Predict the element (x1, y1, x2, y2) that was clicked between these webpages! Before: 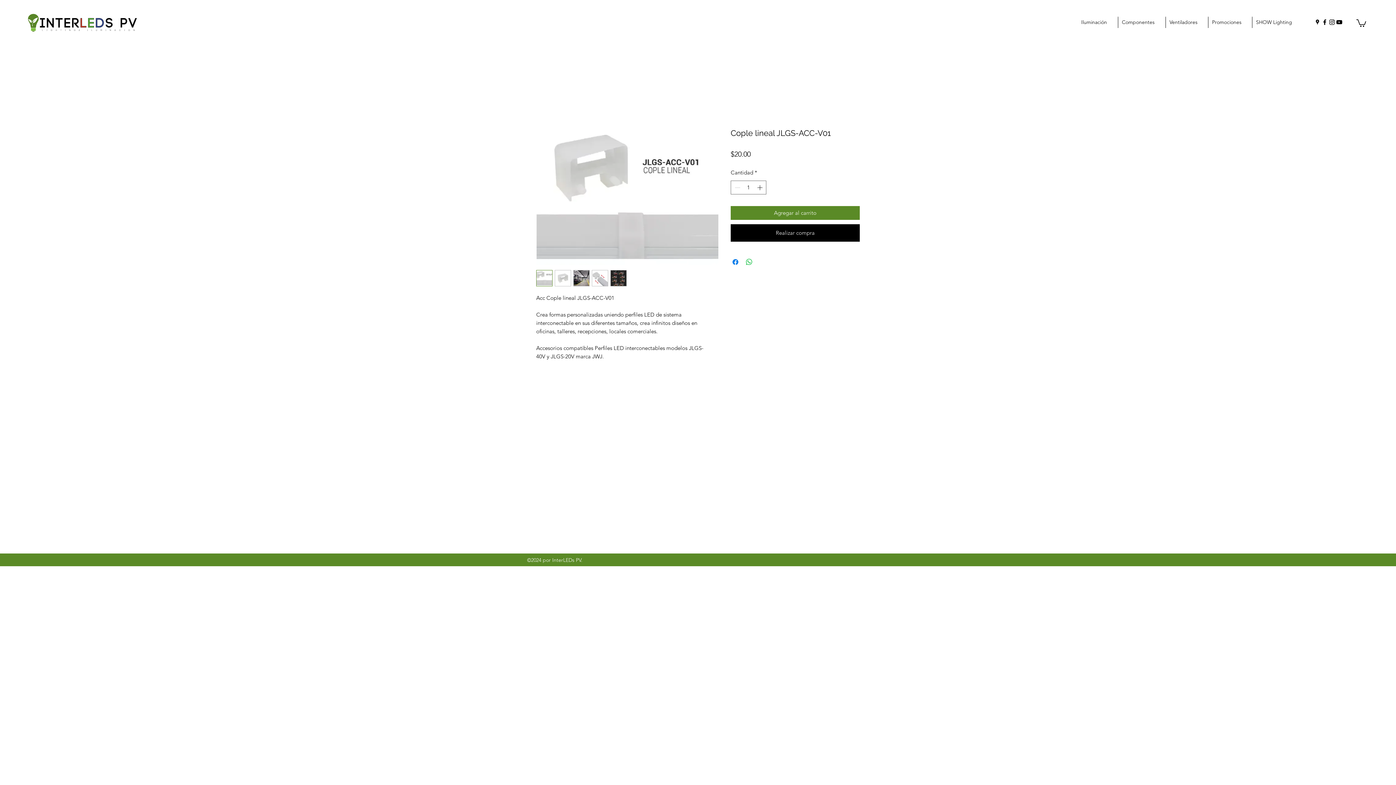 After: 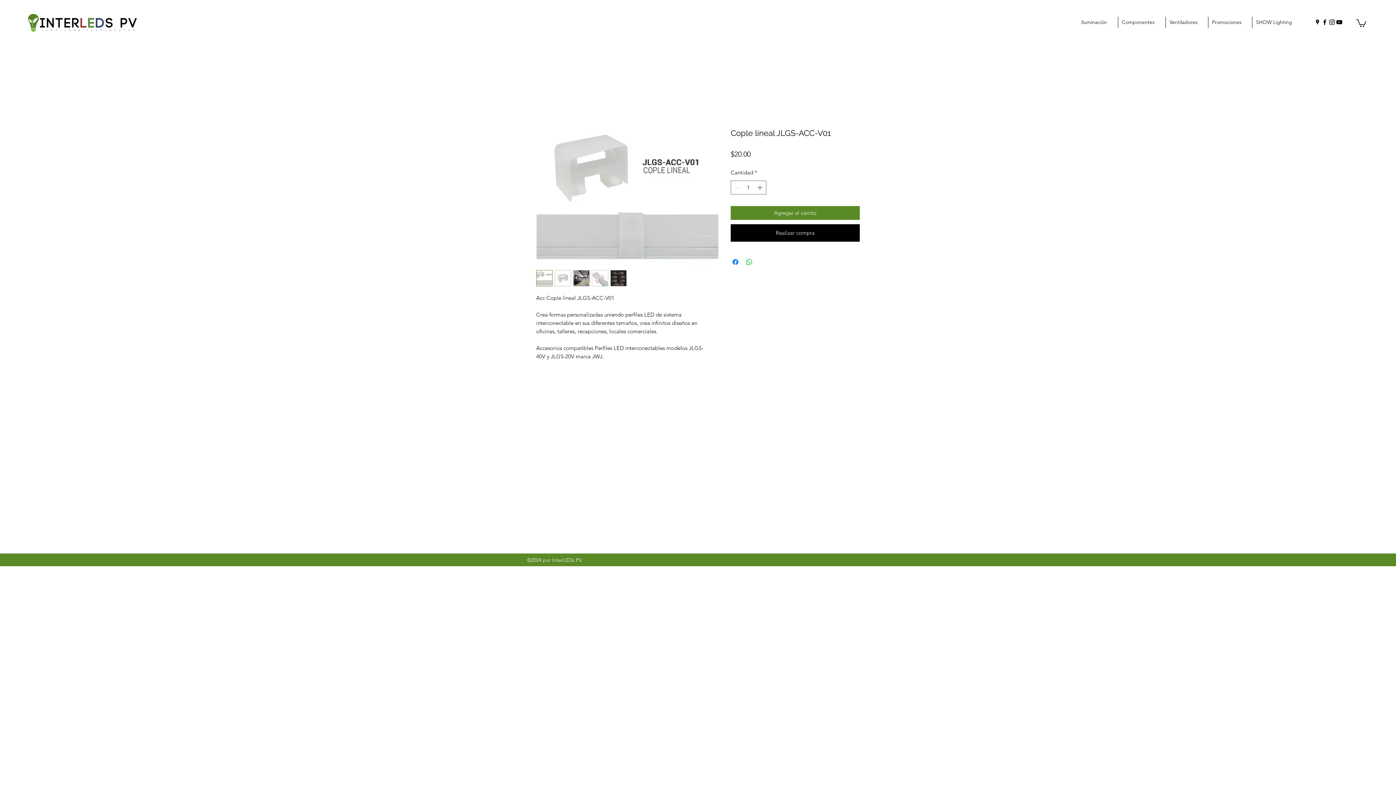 Action: bbox: (592, 270, 608, 286)